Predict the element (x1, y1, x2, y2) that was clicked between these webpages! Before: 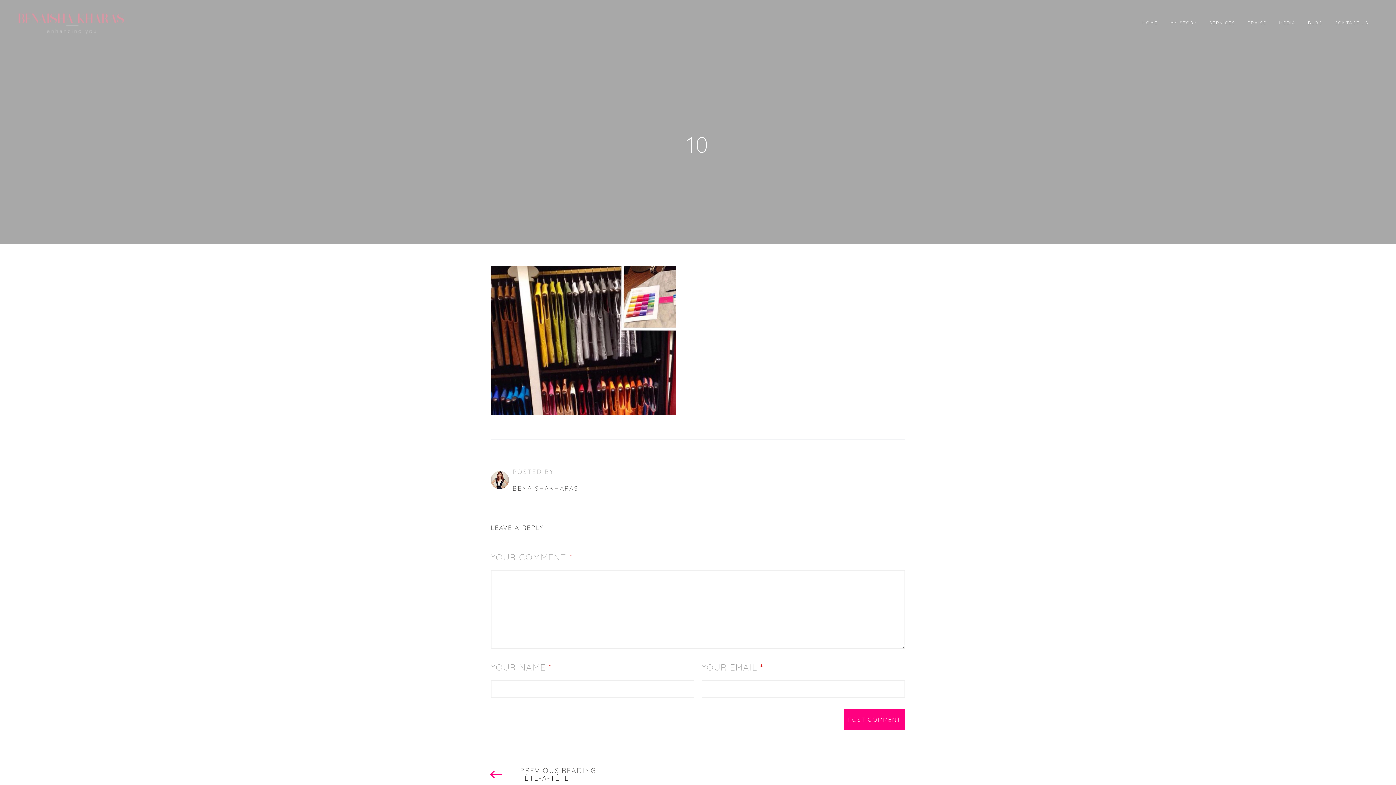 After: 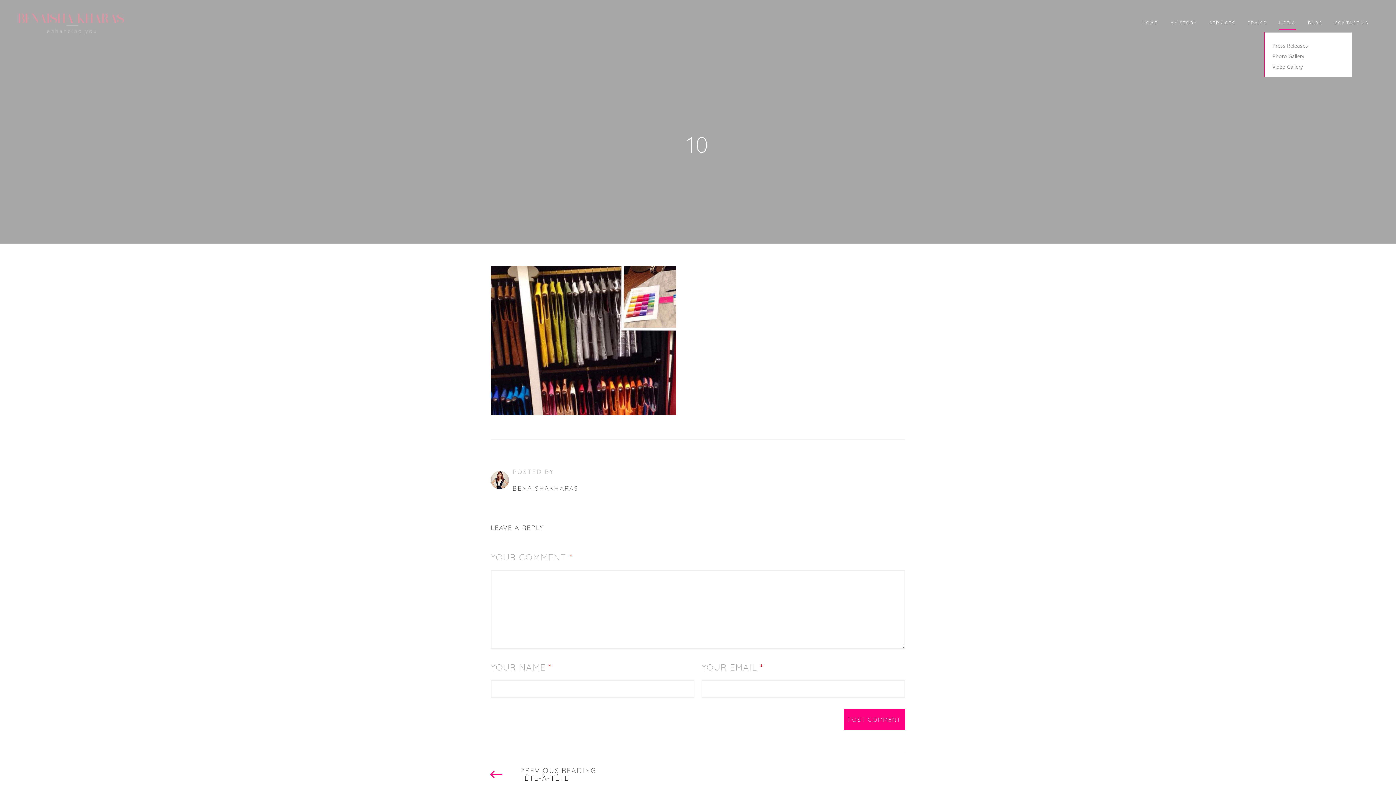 Action: bbox: (1279, 12, 1296, 32) label: MEDIA